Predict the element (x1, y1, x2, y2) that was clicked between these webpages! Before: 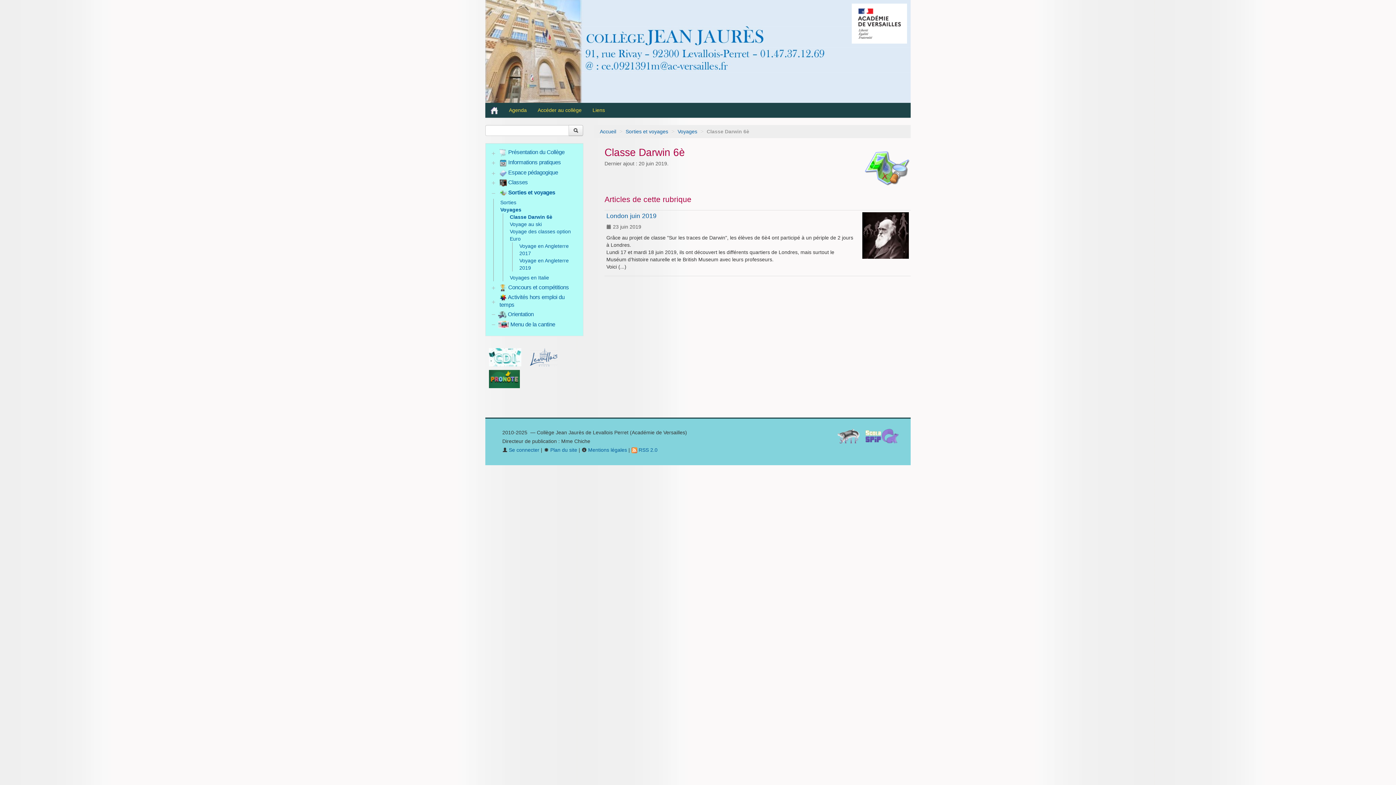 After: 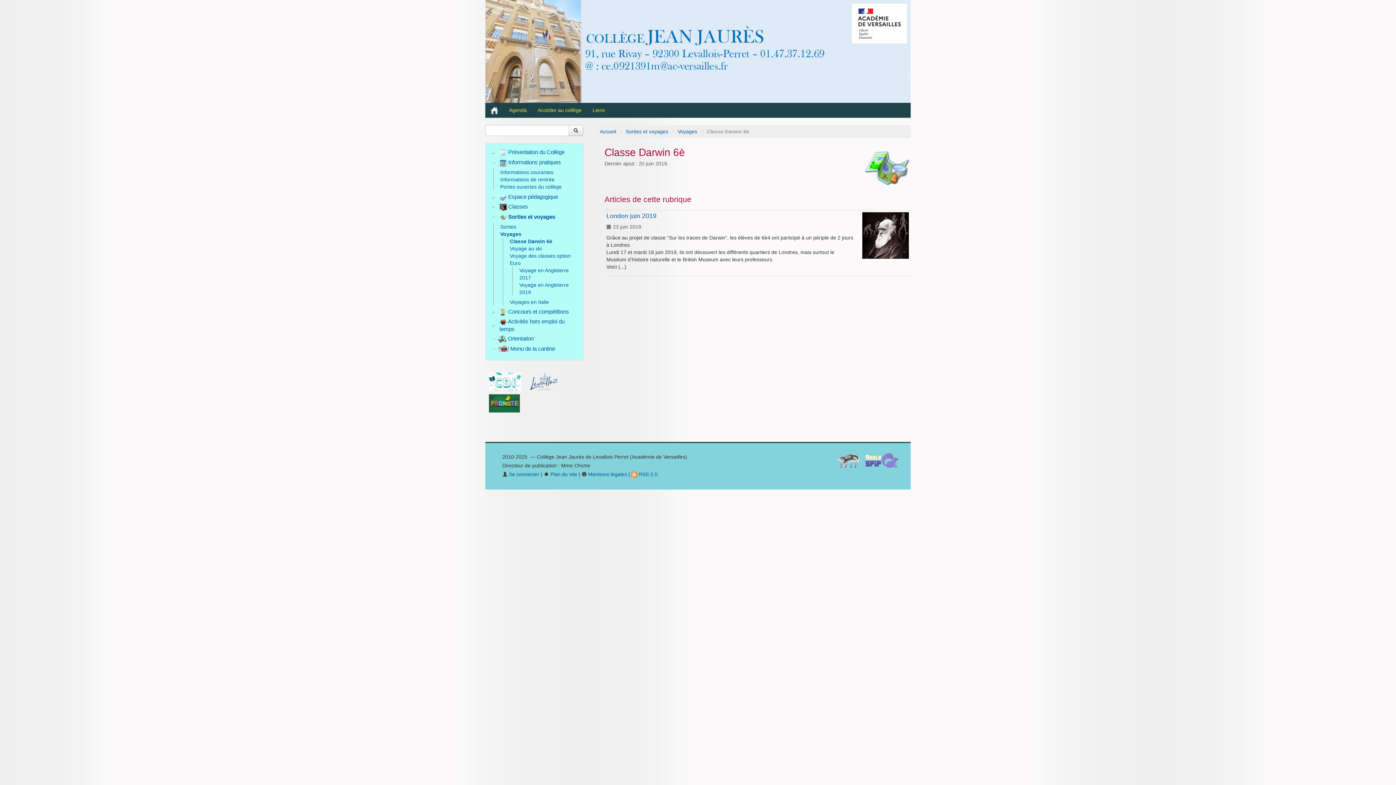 Action: bbox: (490, 159, 498, 165)